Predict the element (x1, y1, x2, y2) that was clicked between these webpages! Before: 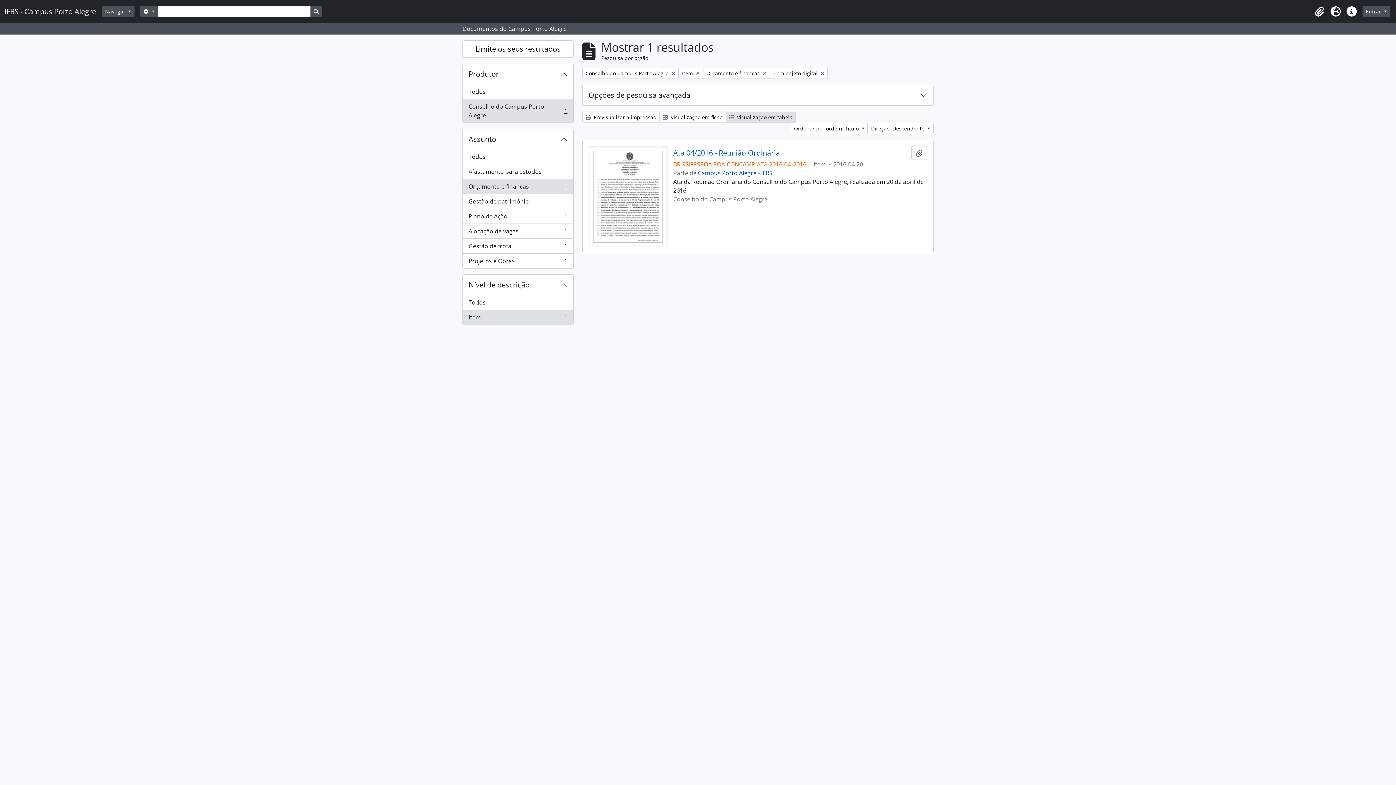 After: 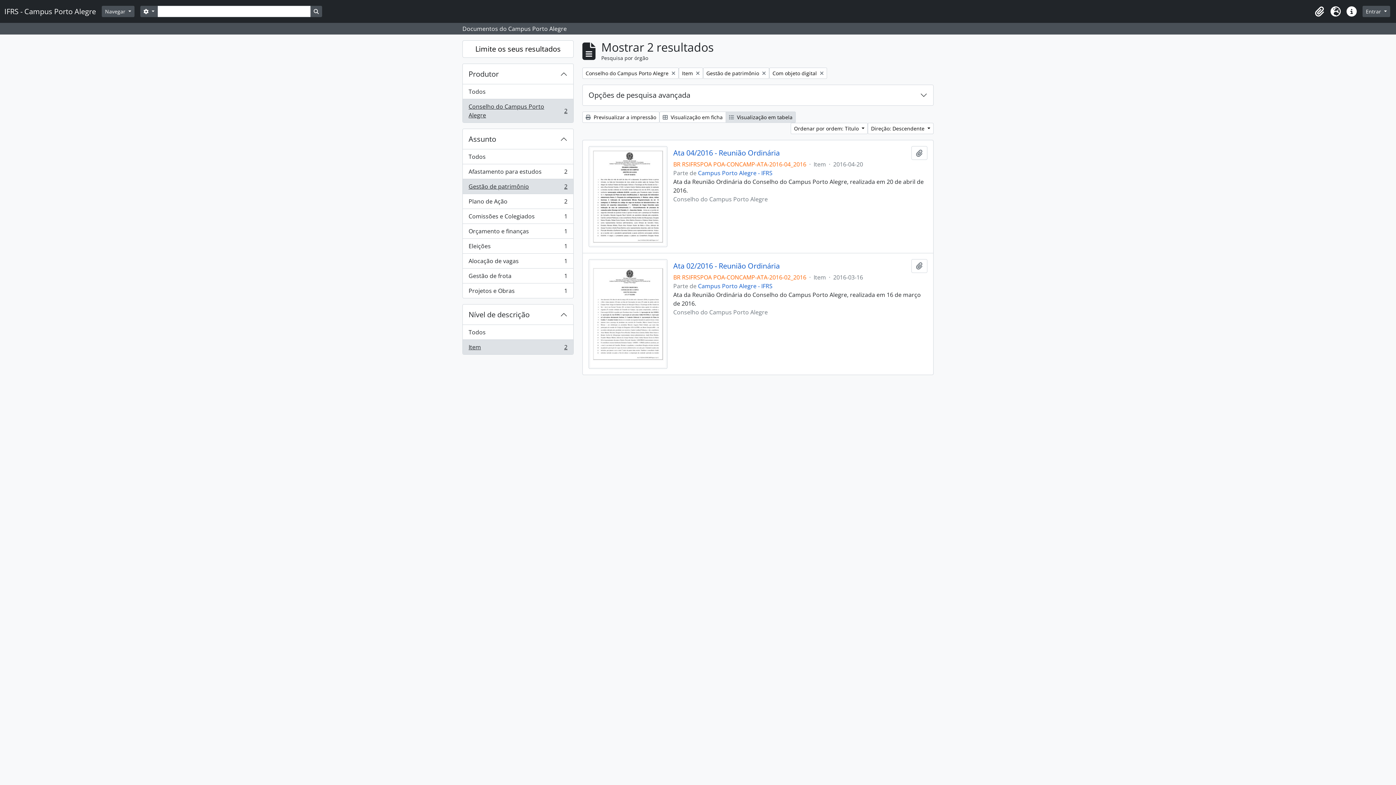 Action: label: Gestão de patrimônio
, 1 resultados
1 bbox: (462, 194, 573, 209)